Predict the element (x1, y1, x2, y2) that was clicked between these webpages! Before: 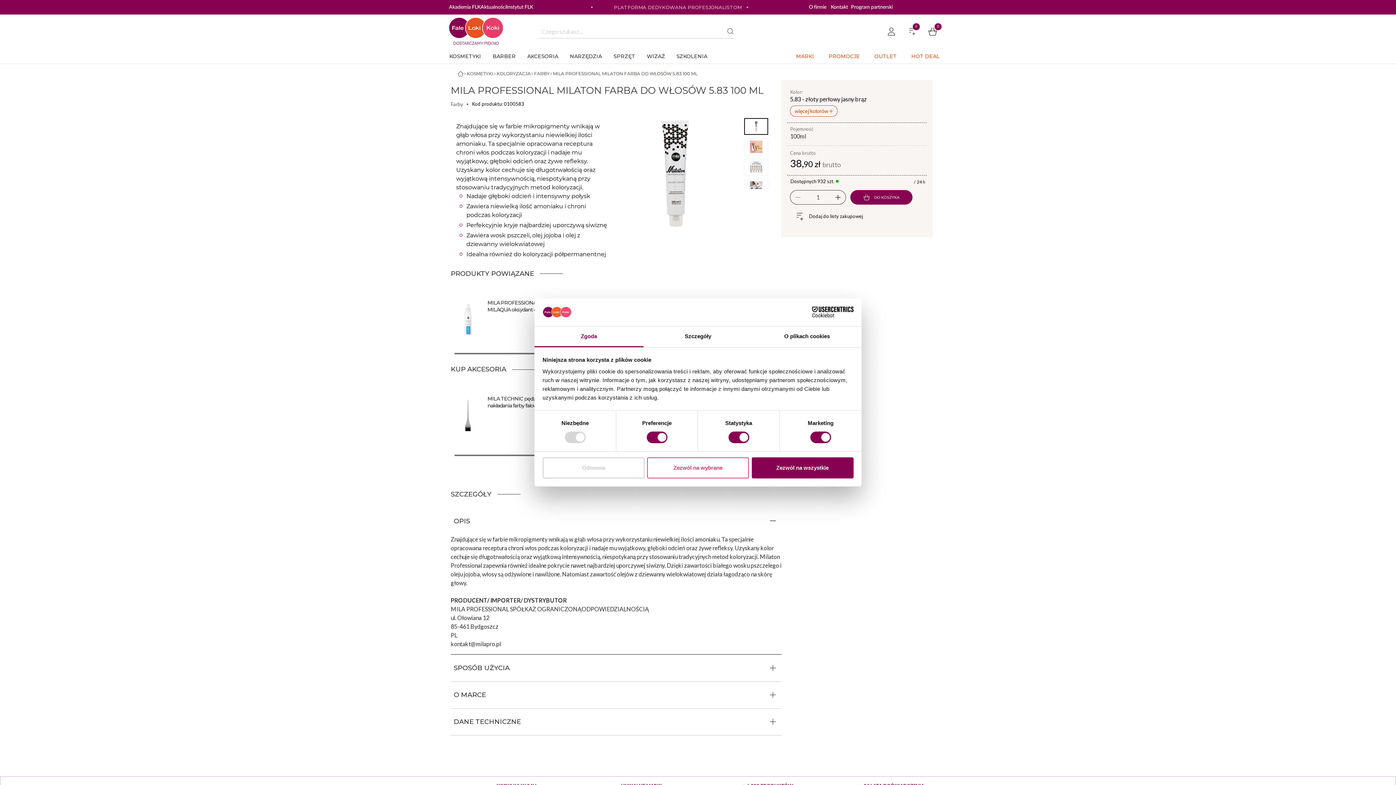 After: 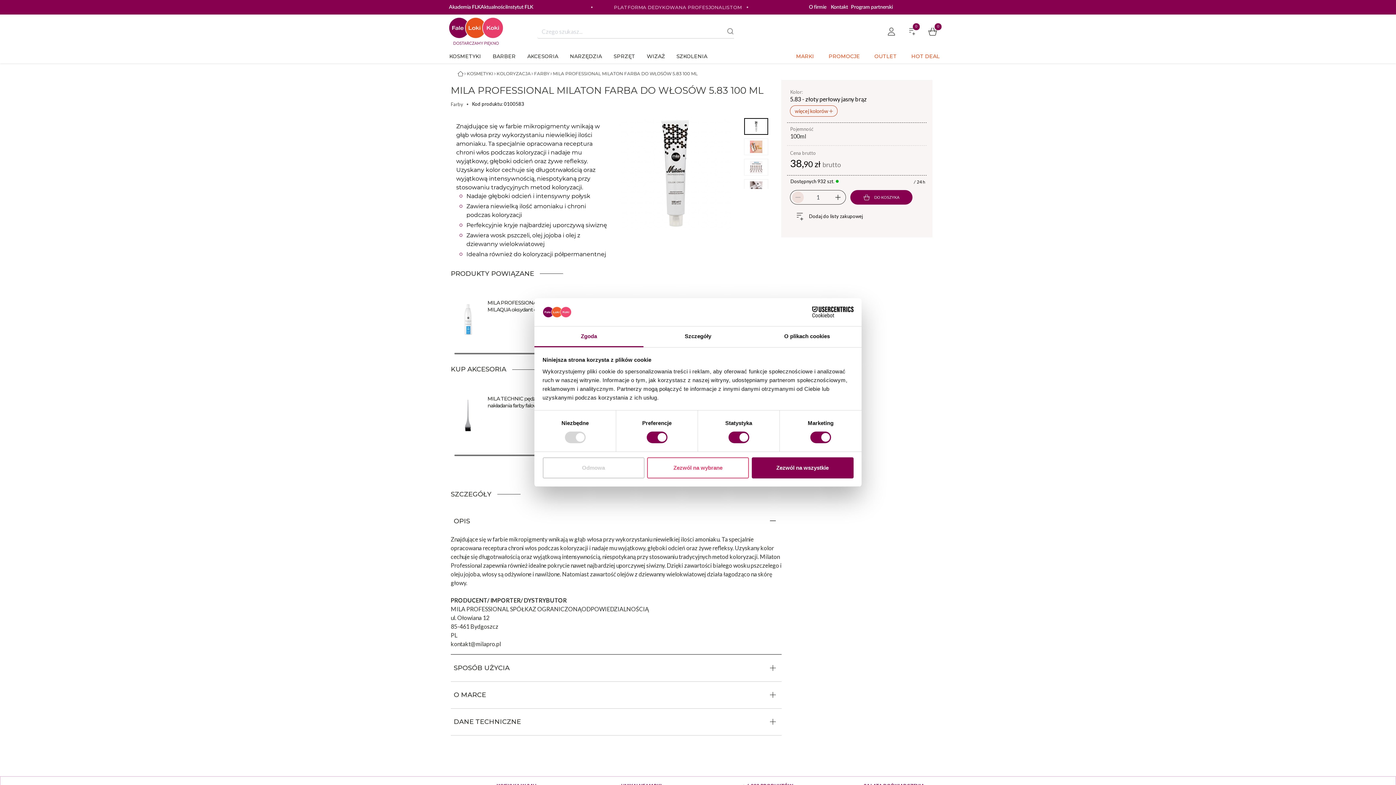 Action: bbox: (792, 191, 804, 203)